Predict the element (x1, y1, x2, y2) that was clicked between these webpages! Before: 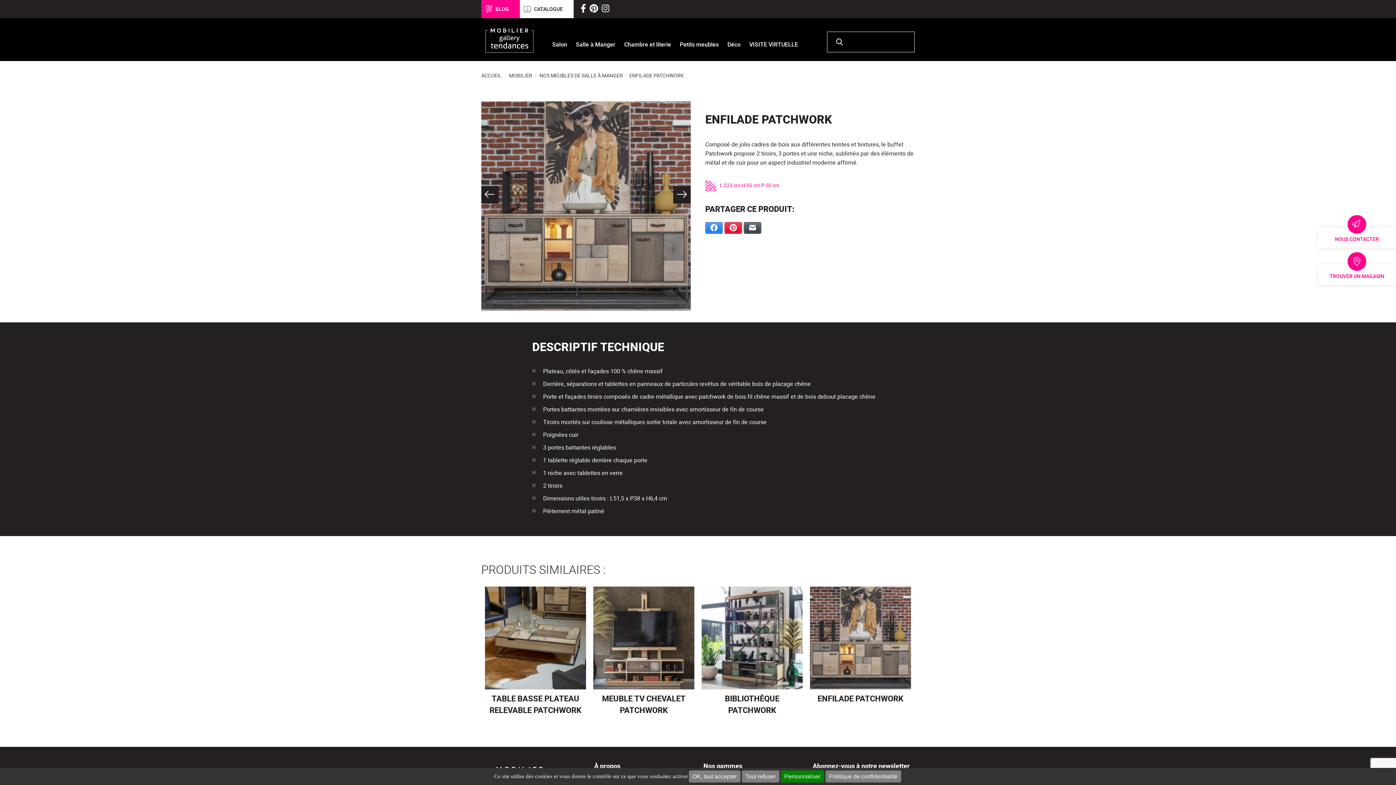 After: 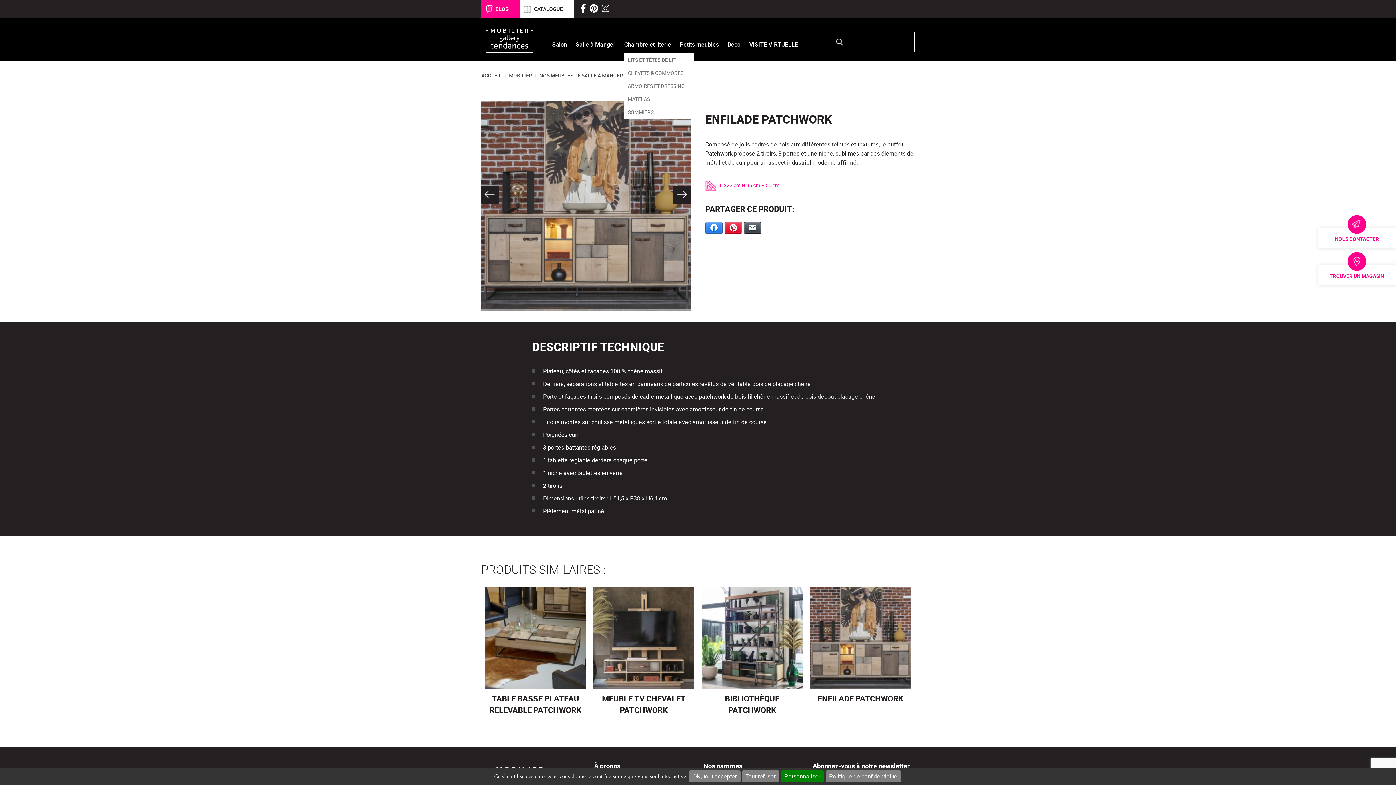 Action: bbox: (620, 35, 674, 53) label: Chambre et literie